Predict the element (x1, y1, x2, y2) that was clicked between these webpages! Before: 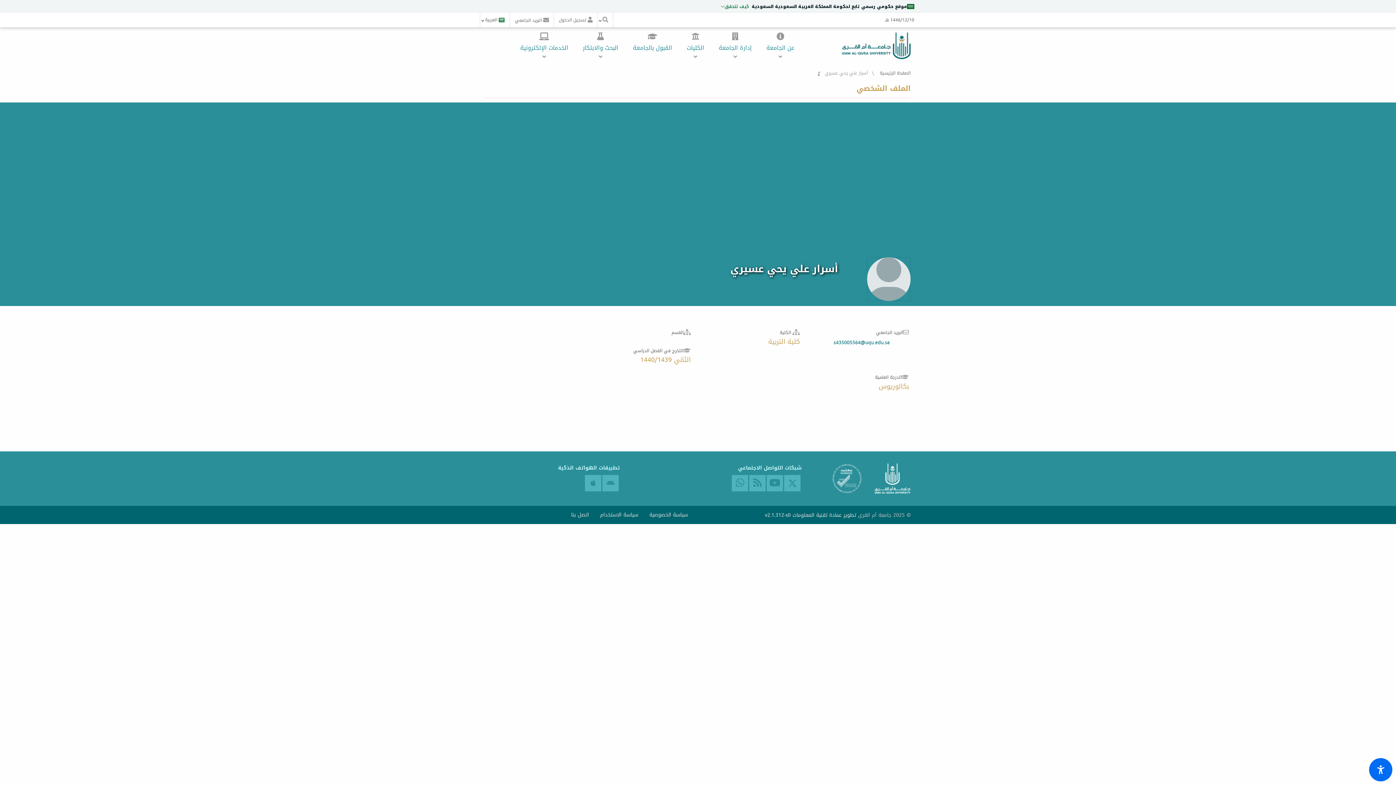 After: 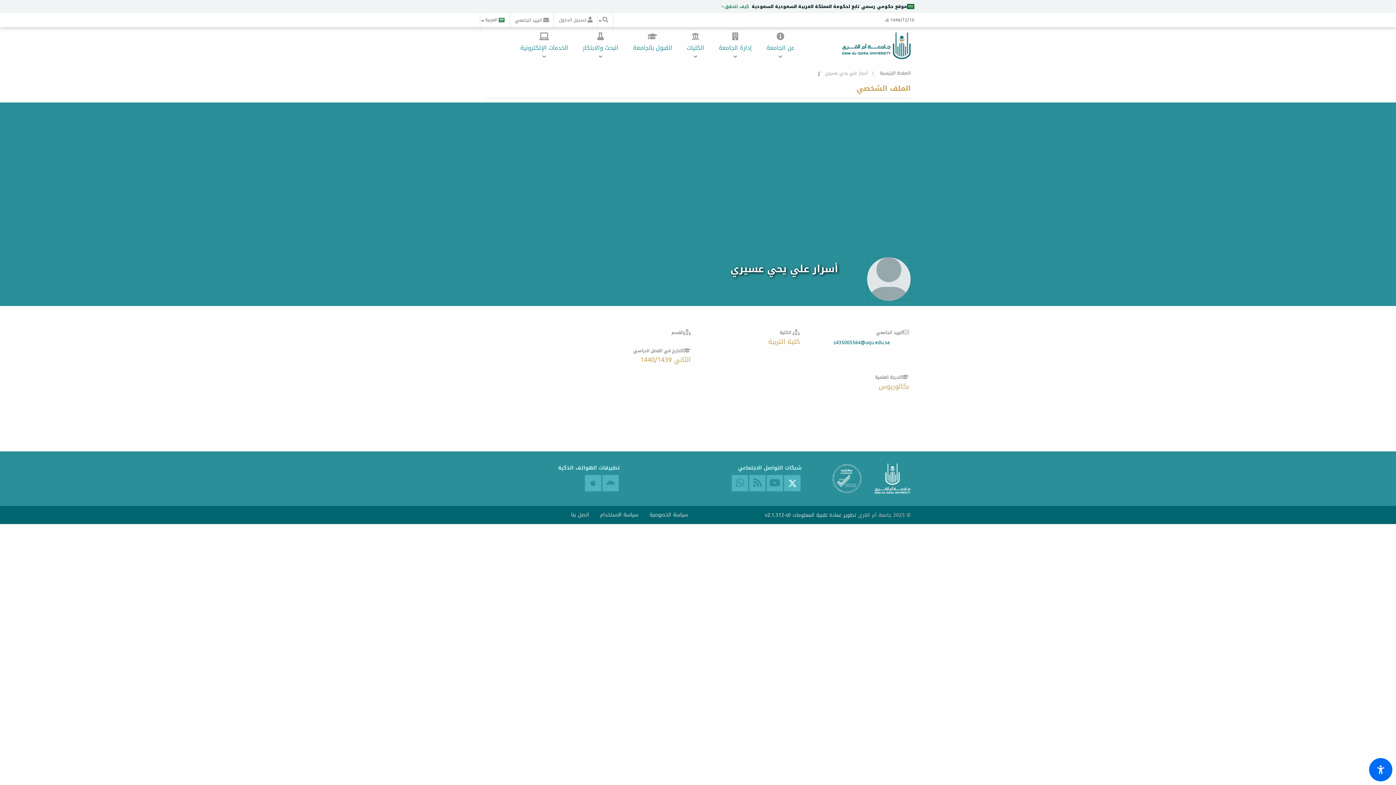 Action: bbox: (784, 475, 800, 491)